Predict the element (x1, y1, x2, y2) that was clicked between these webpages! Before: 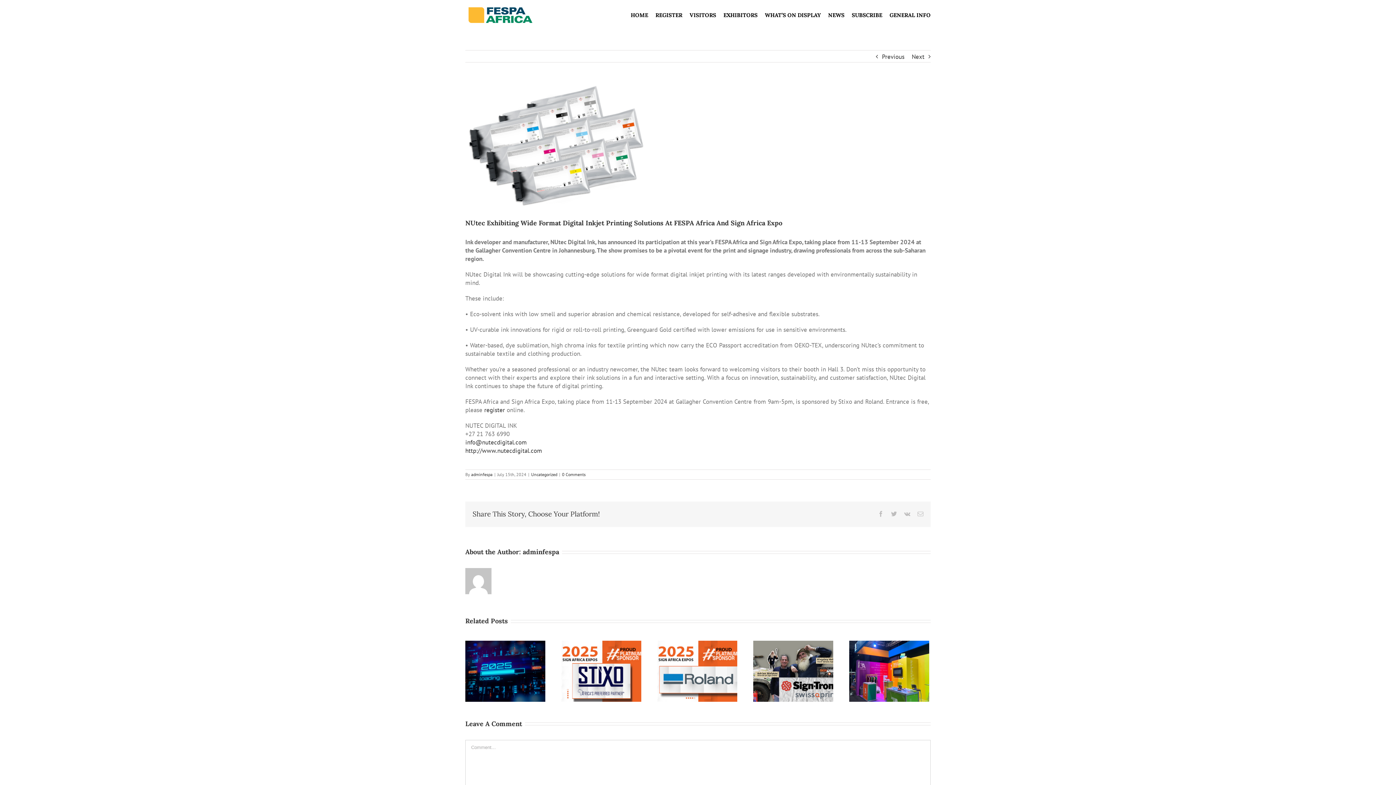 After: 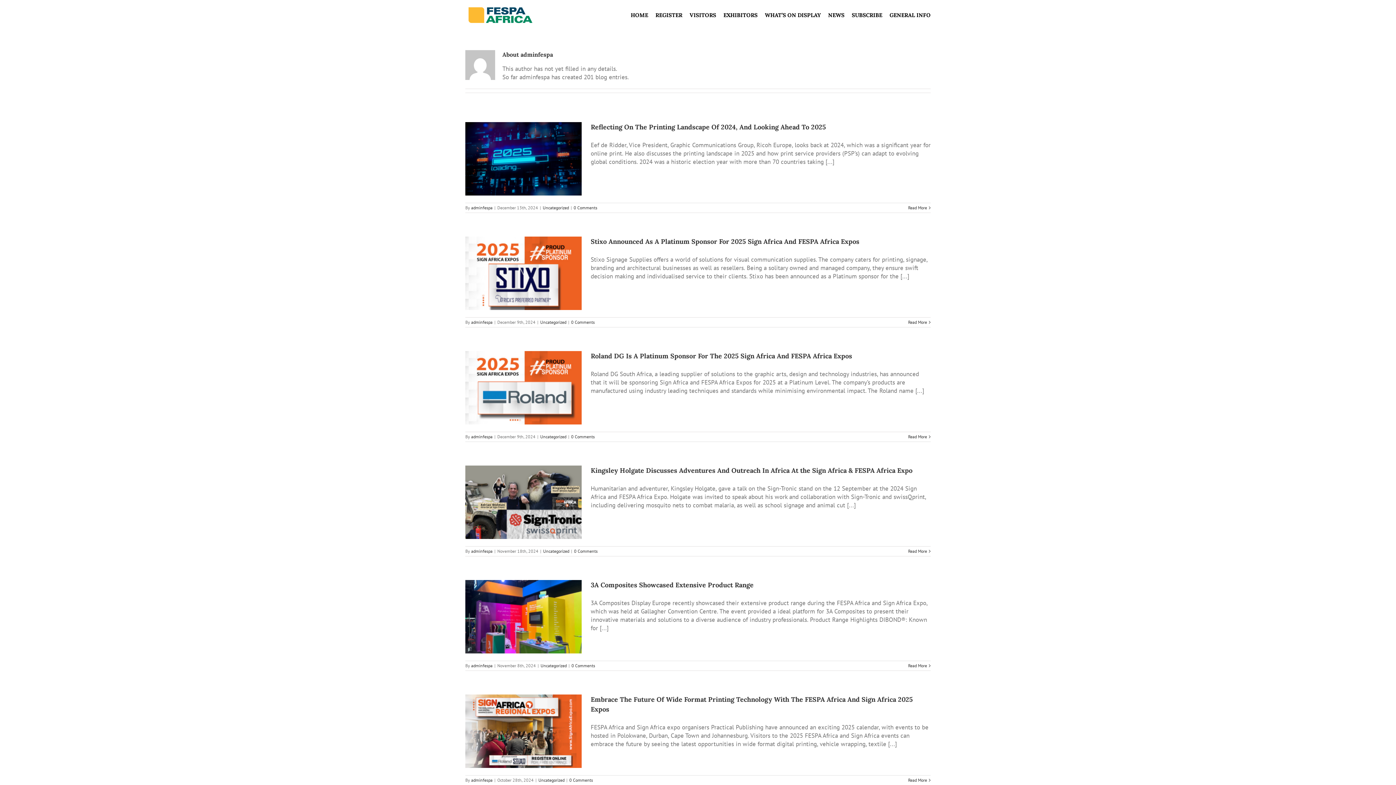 Action: label: adminfespa bbox: (522, 548, 559, 556)